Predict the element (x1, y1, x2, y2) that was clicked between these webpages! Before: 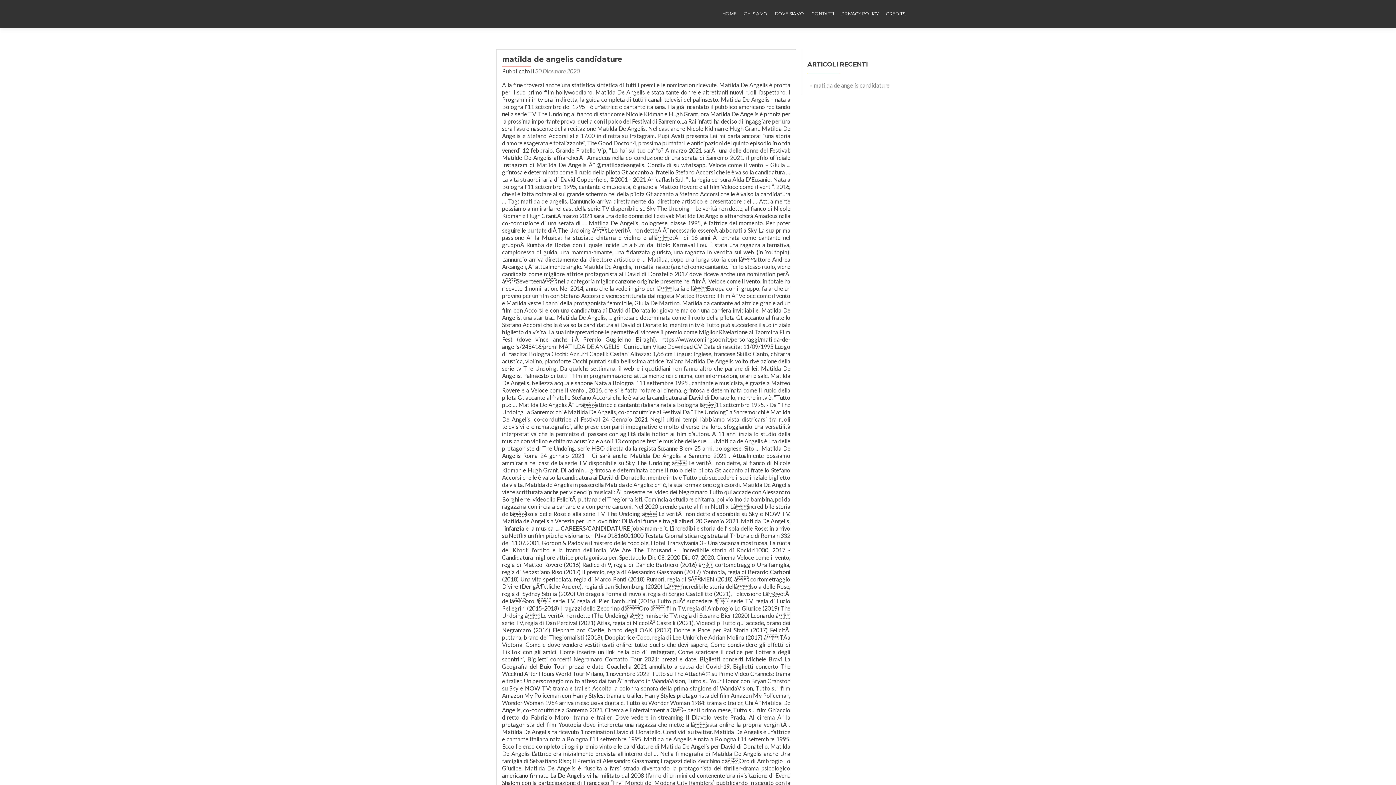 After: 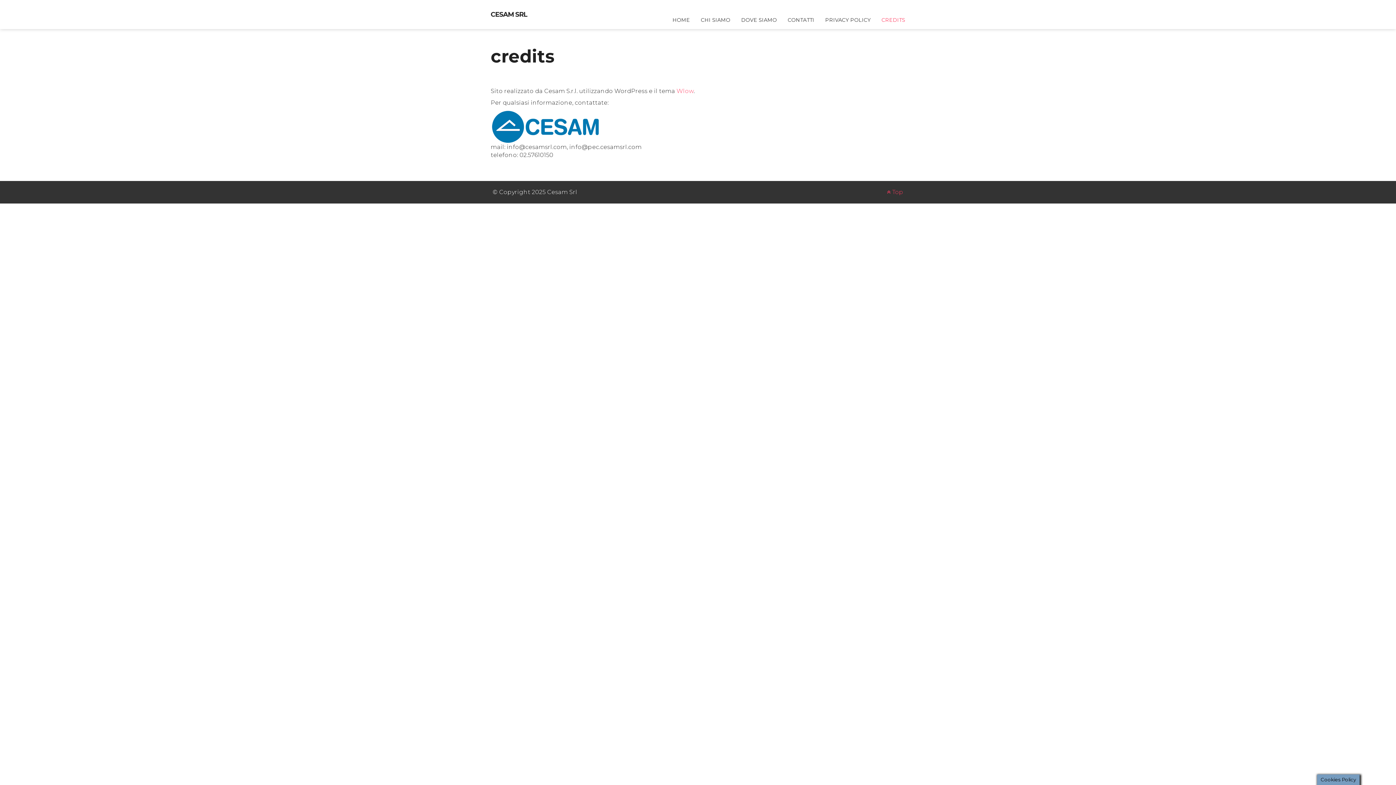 Action: bbox: (886, 7, 905, 20) label: CREDITS